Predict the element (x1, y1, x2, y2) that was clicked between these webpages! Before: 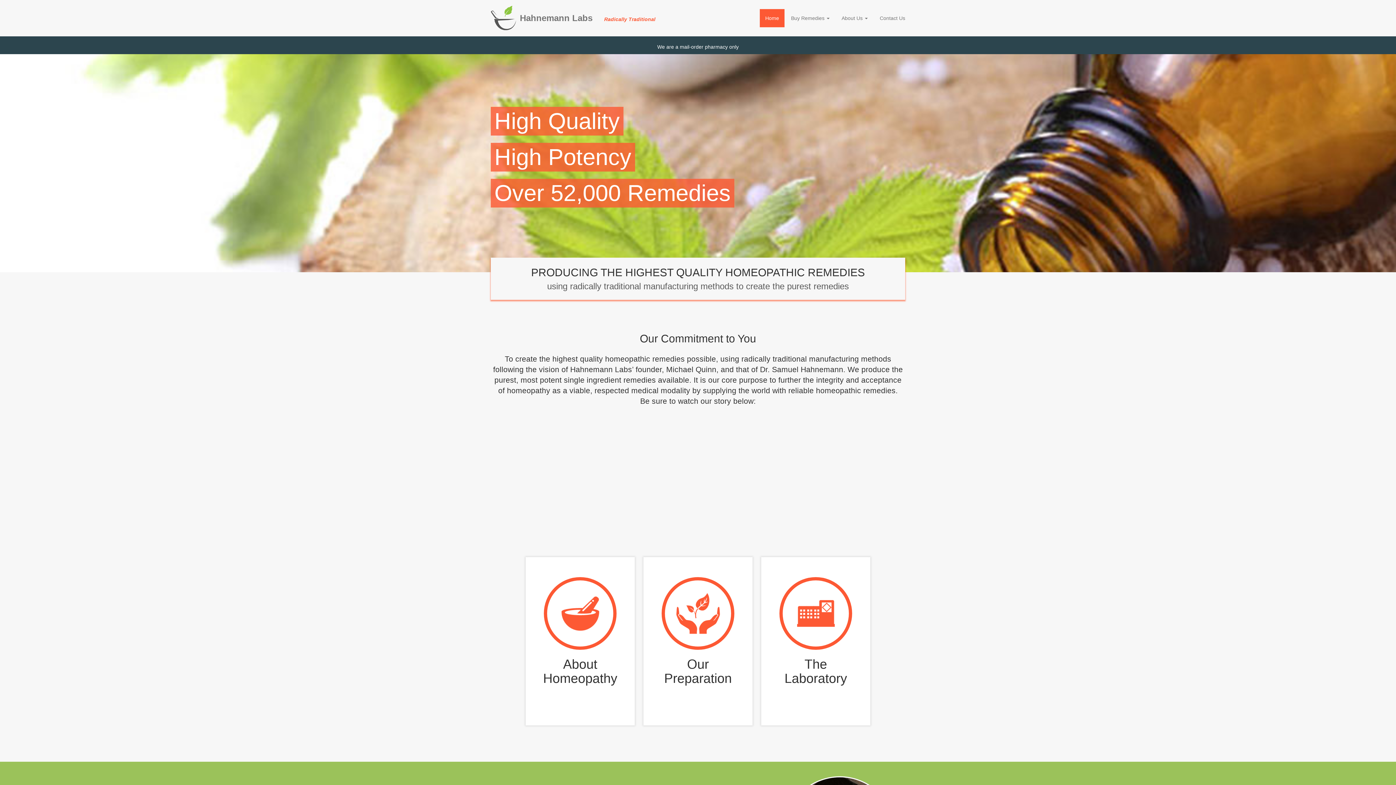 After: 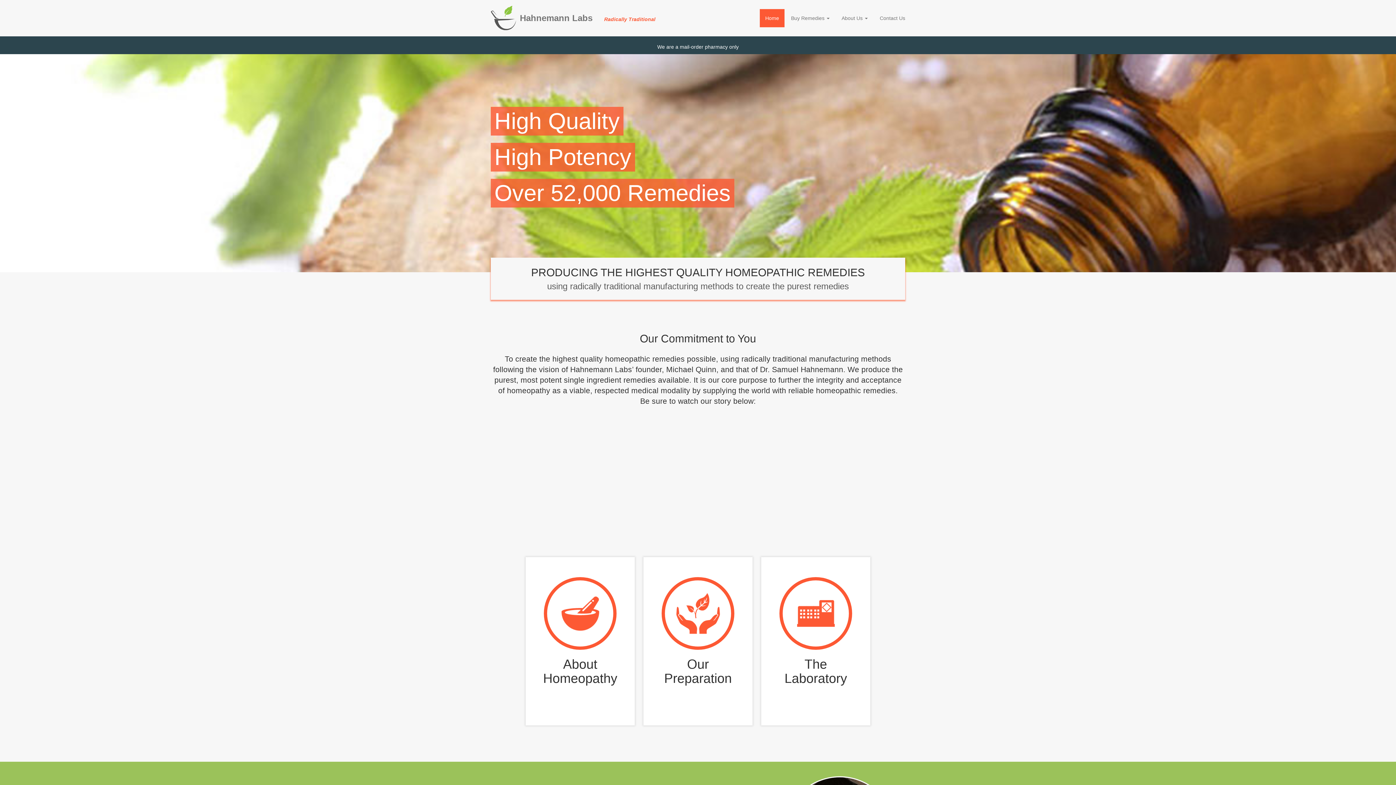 Action: label: Hahnemann Labs Radically Traditional bbox: (514, 9, 661, 27)